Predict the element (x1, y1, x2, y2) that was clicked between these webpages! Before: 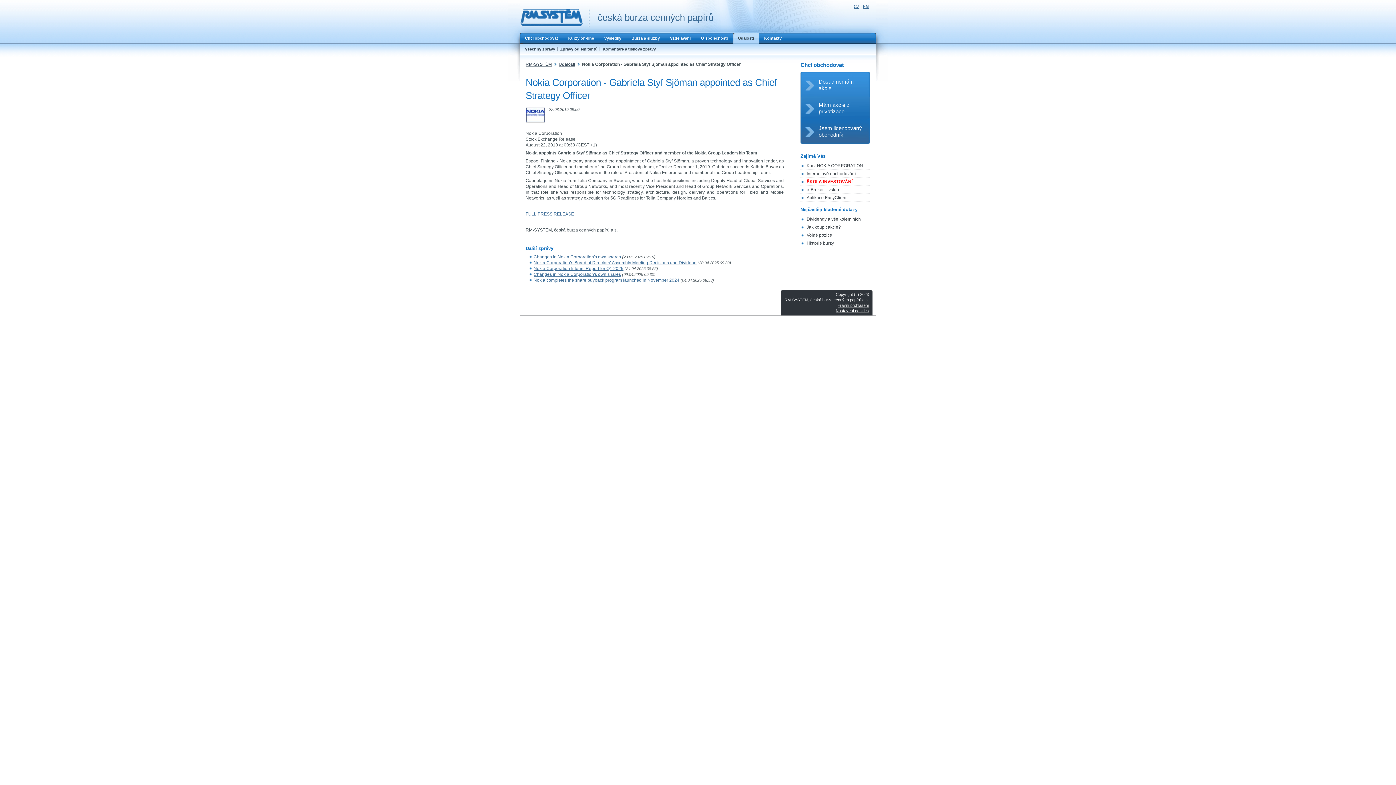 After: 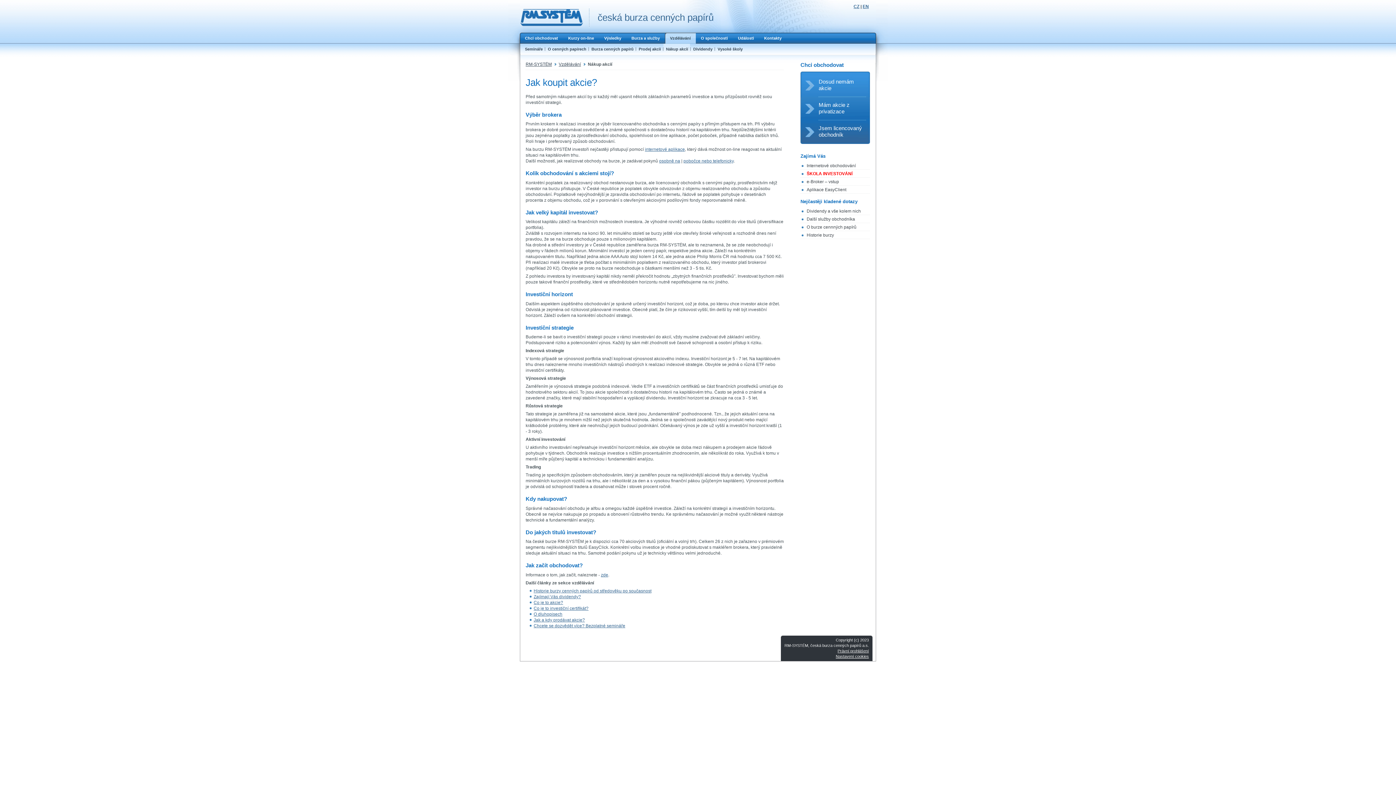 Action: bbox: (800, 223, 870, 231) label: Jak koupit akcie?